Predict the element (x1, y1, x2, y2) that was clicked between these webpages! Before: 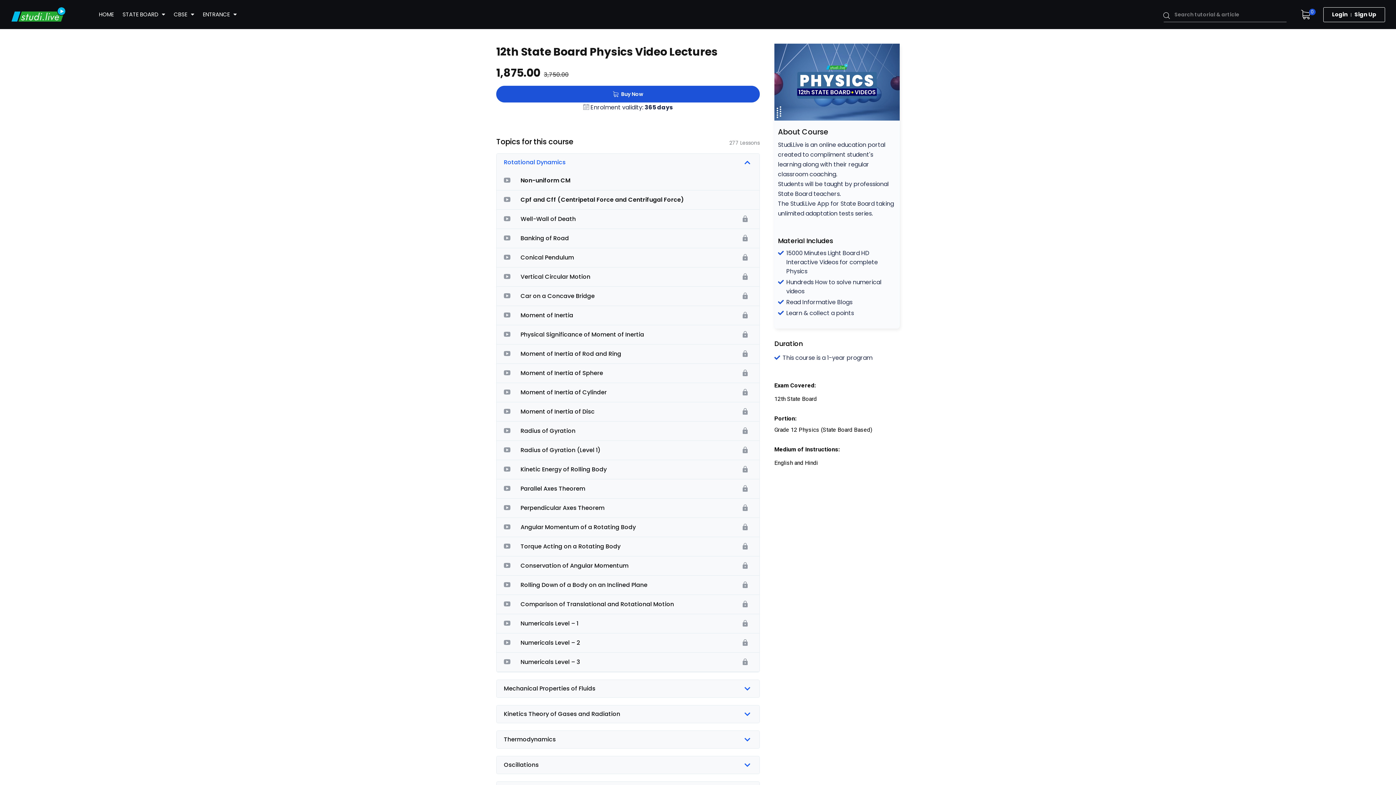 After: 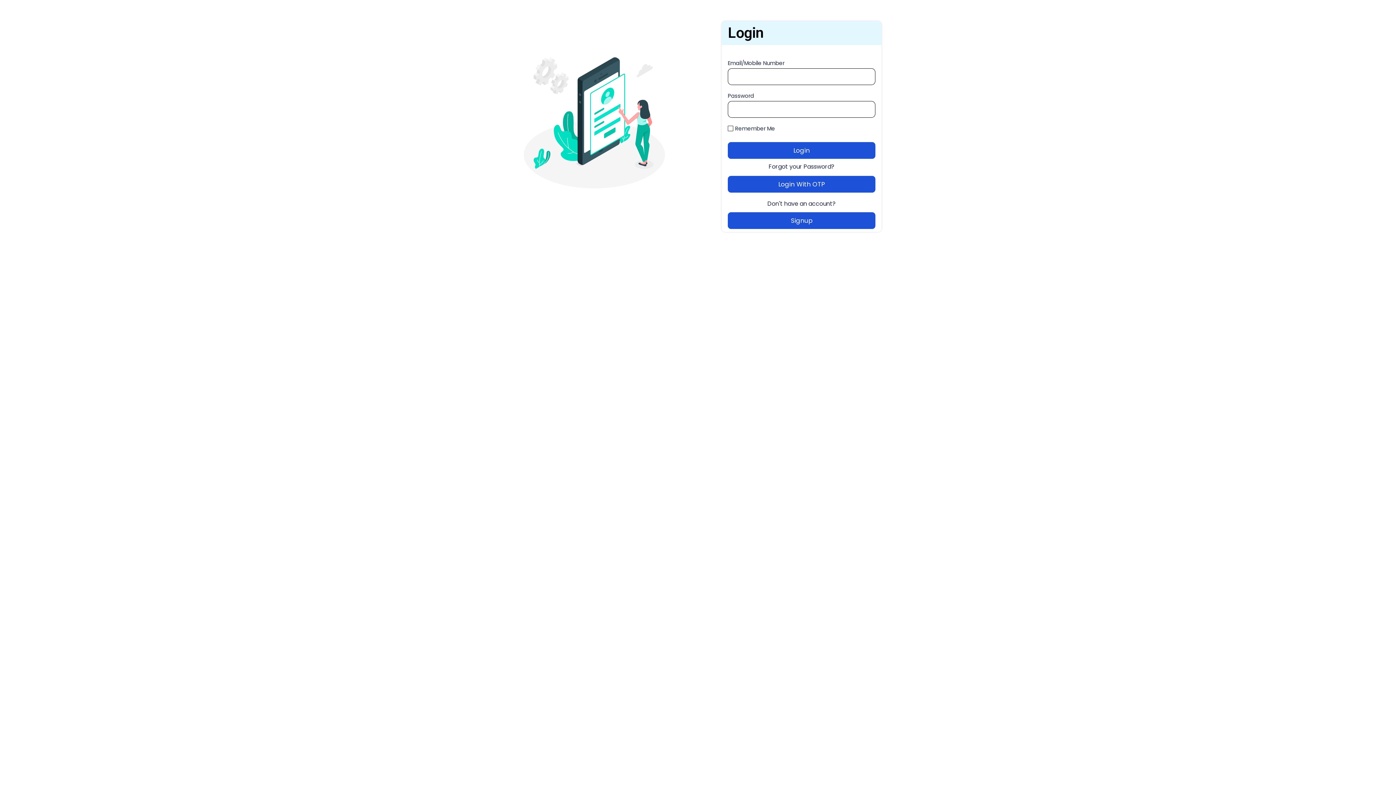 Action: label: Buy Now bbox: (496, 85, 759, 102)